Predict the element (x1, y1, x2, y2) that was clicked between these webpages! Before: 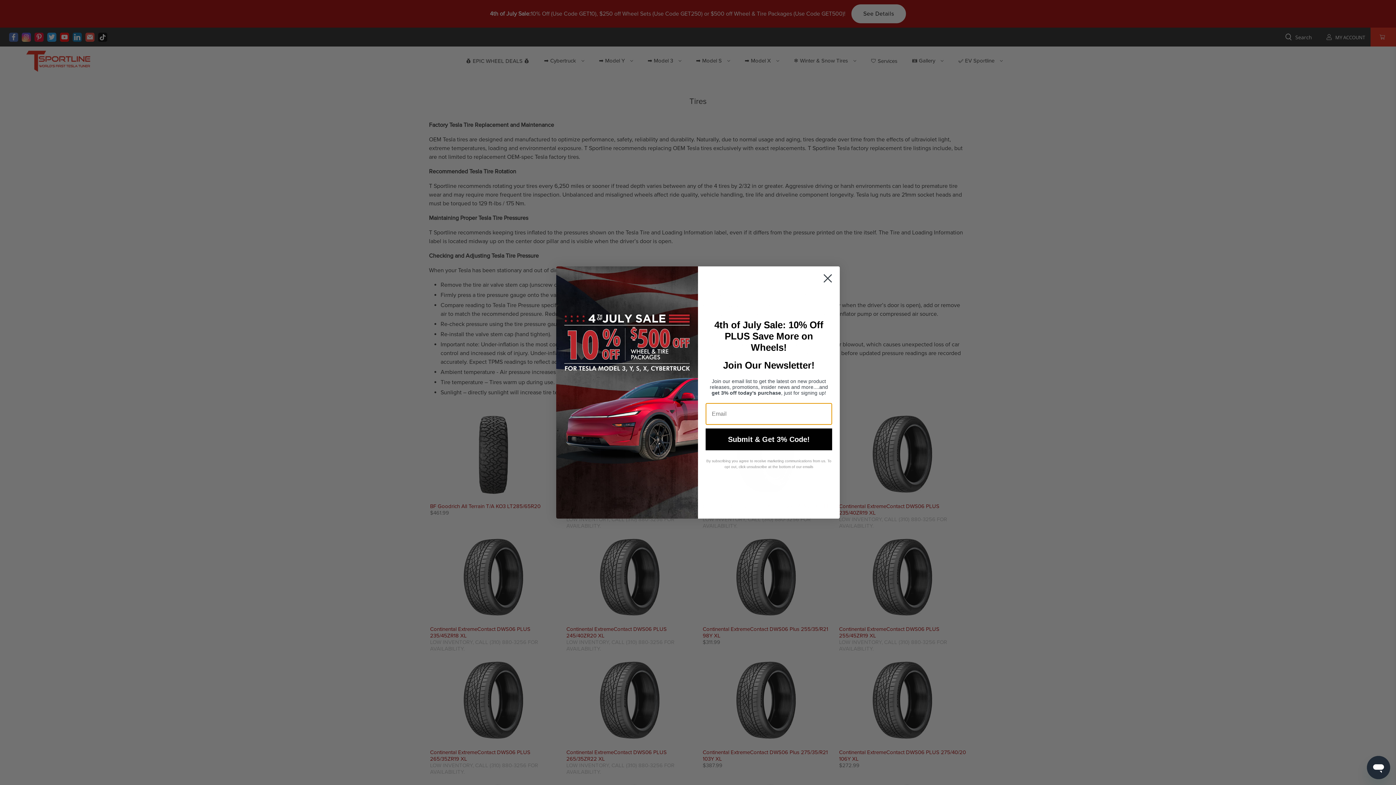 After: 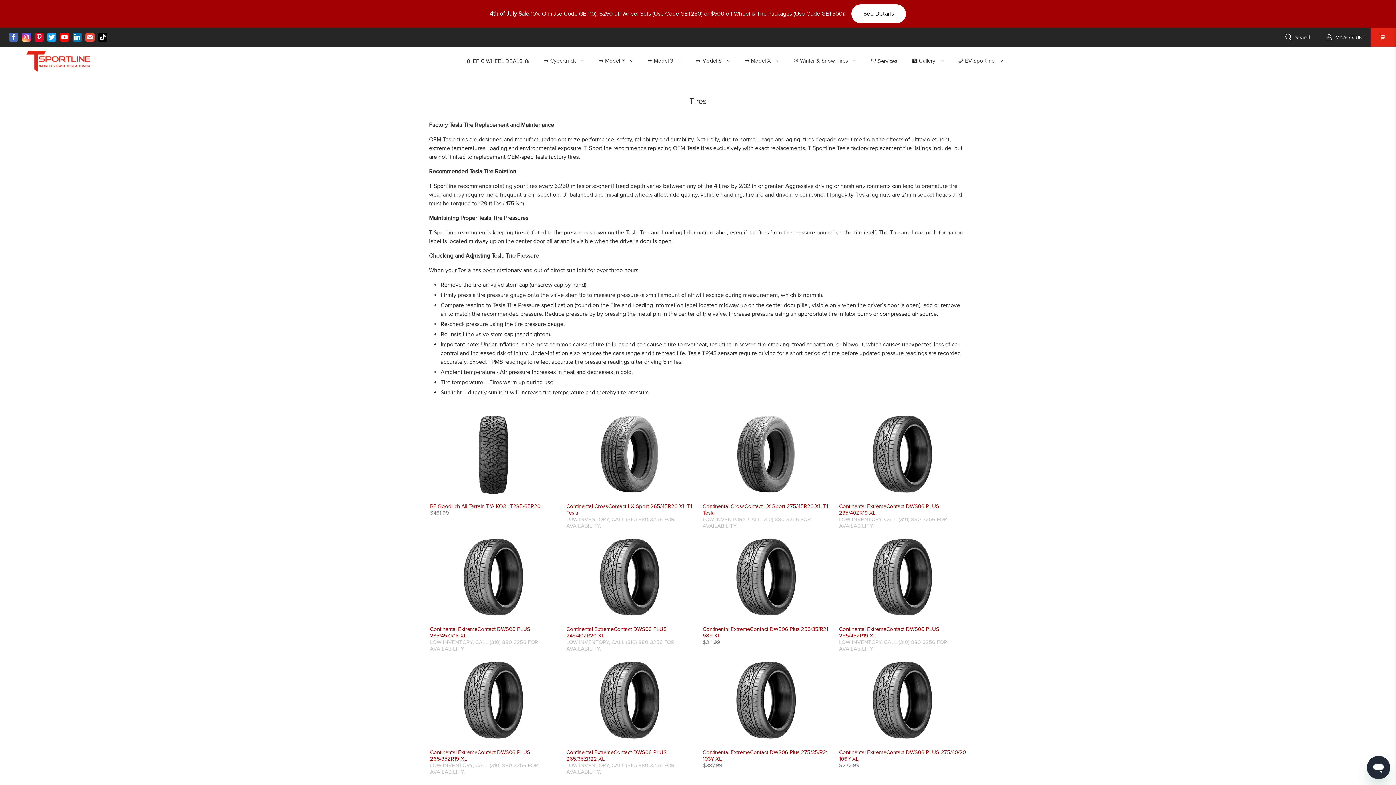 Action: bbox: (818, 269, 837, 287) label: Close dialog